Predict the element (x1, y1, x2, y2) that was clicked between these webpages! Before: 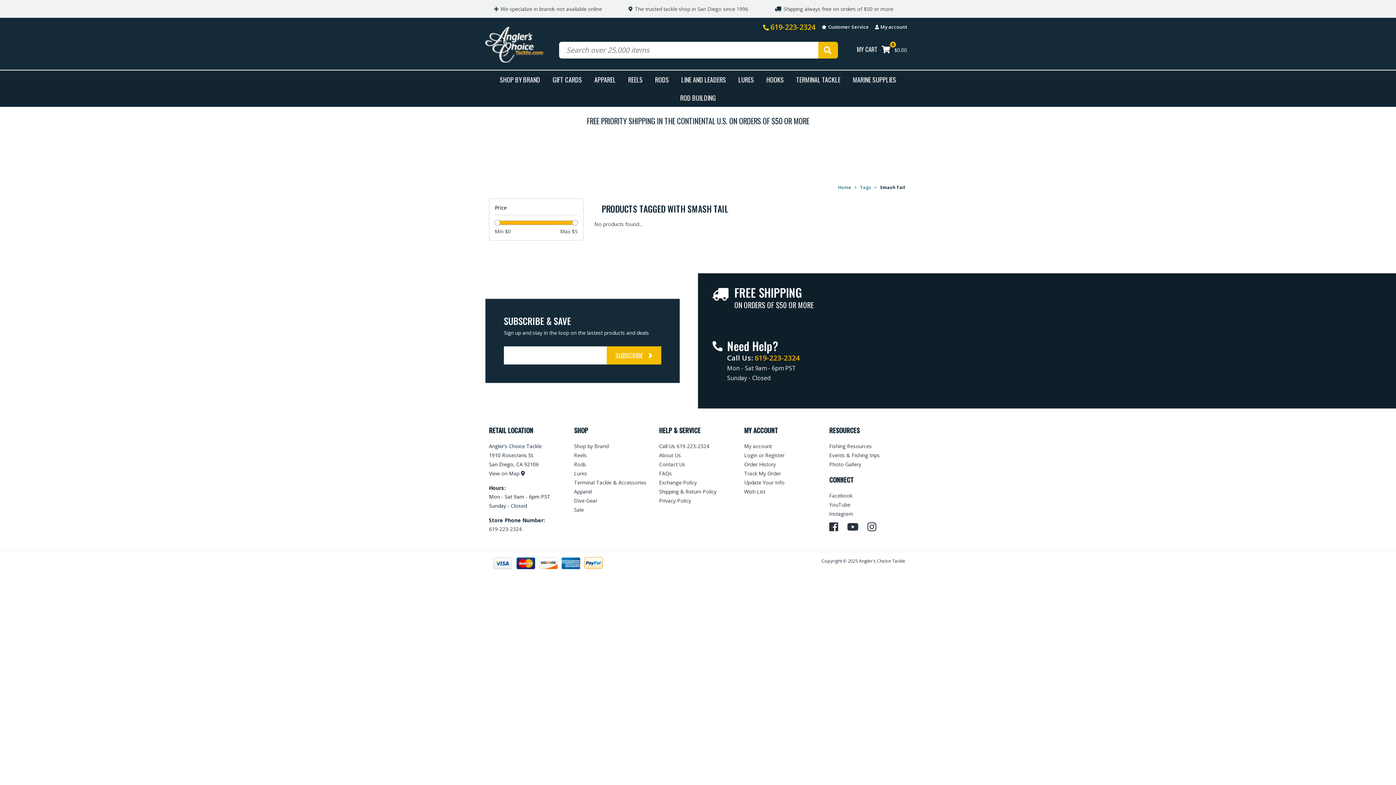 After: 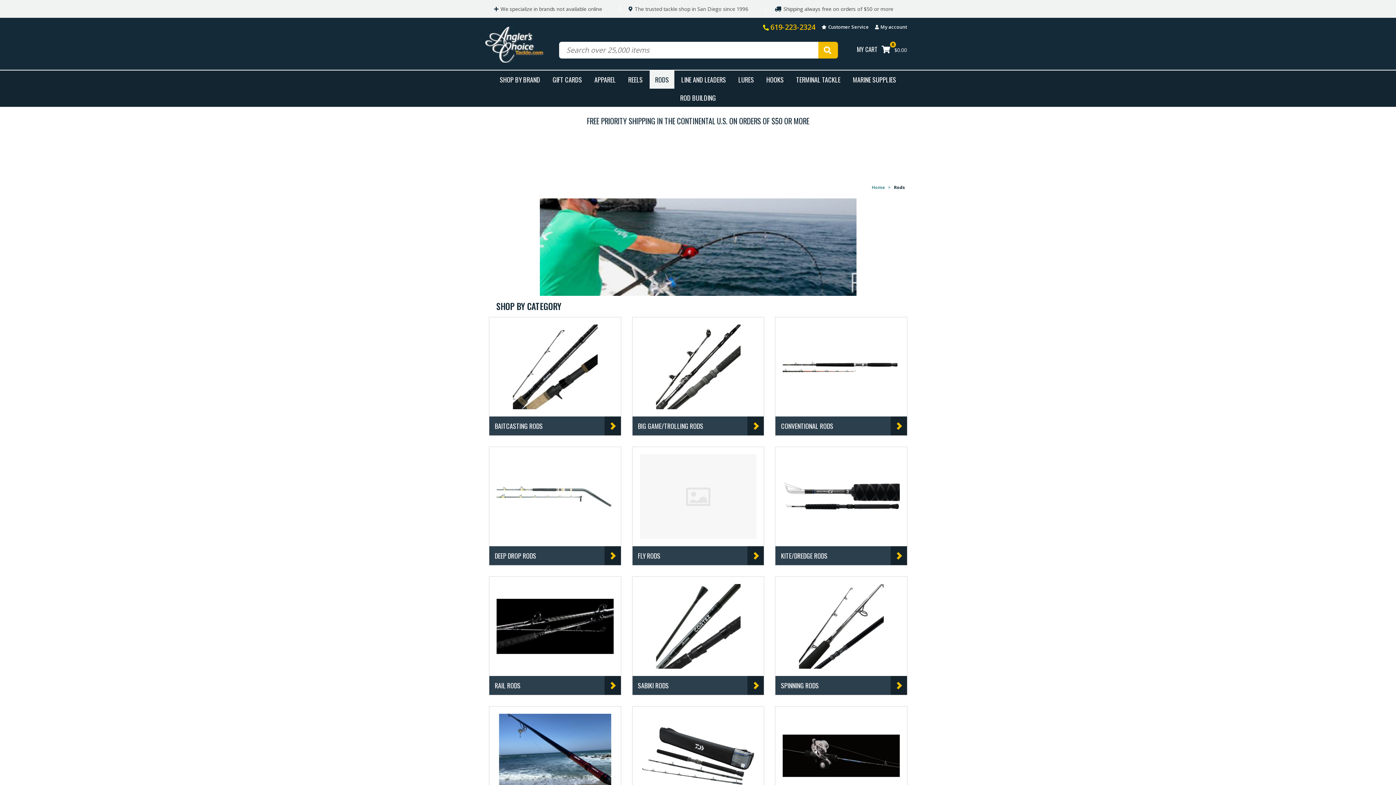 Action: label: RODS bbox: (649, 70, 674, 88)